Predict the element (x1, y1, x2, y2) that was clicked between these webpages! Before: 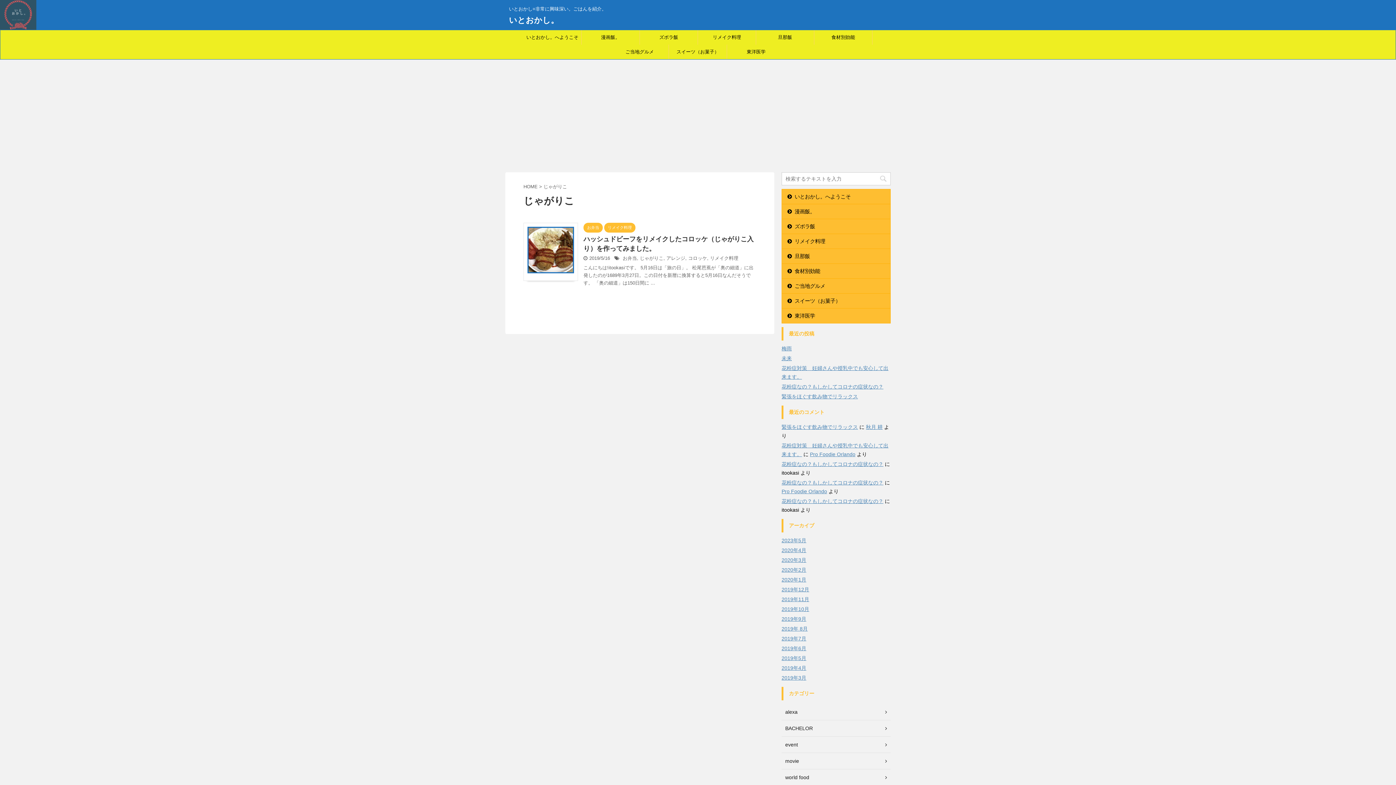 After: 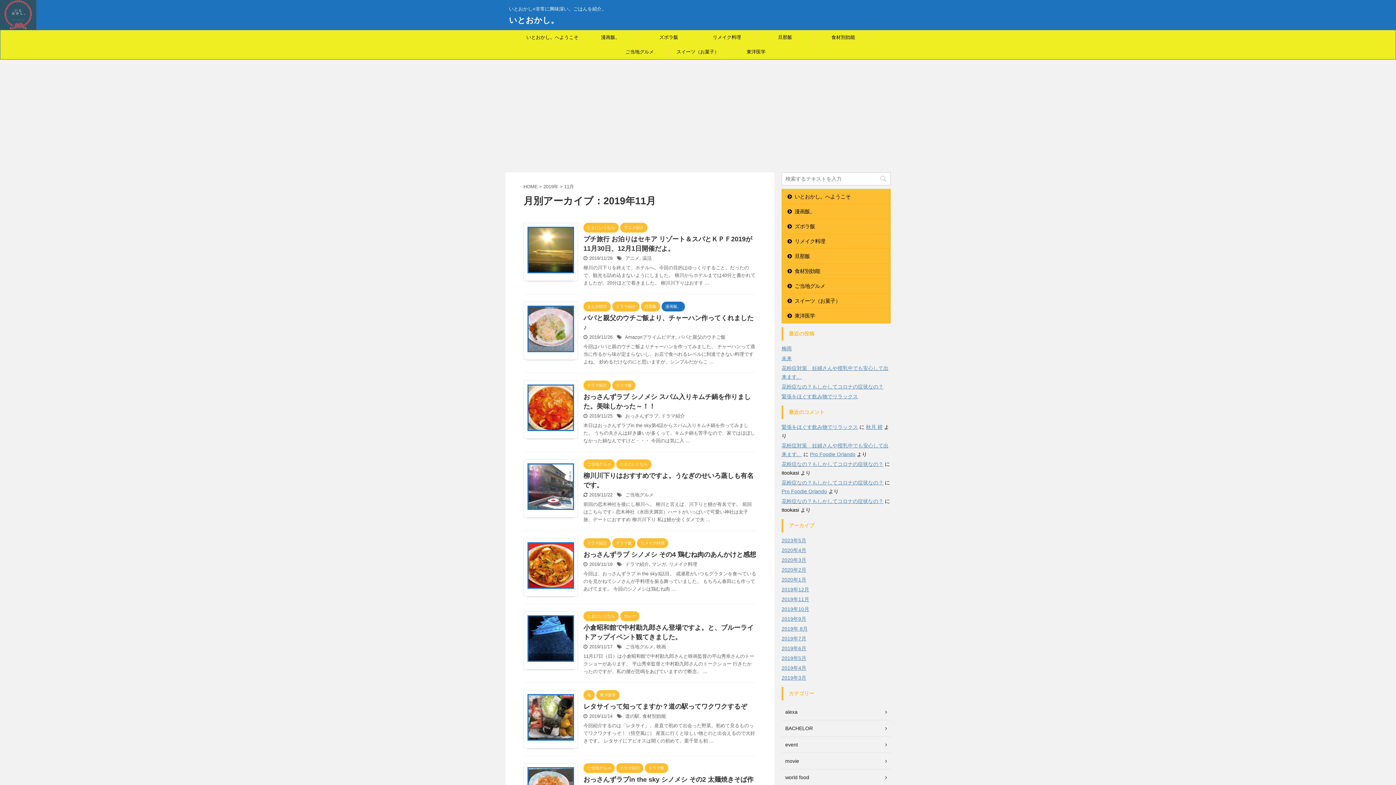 Action: label: 2019年11月 bbox: (781, 596, 809, 602)